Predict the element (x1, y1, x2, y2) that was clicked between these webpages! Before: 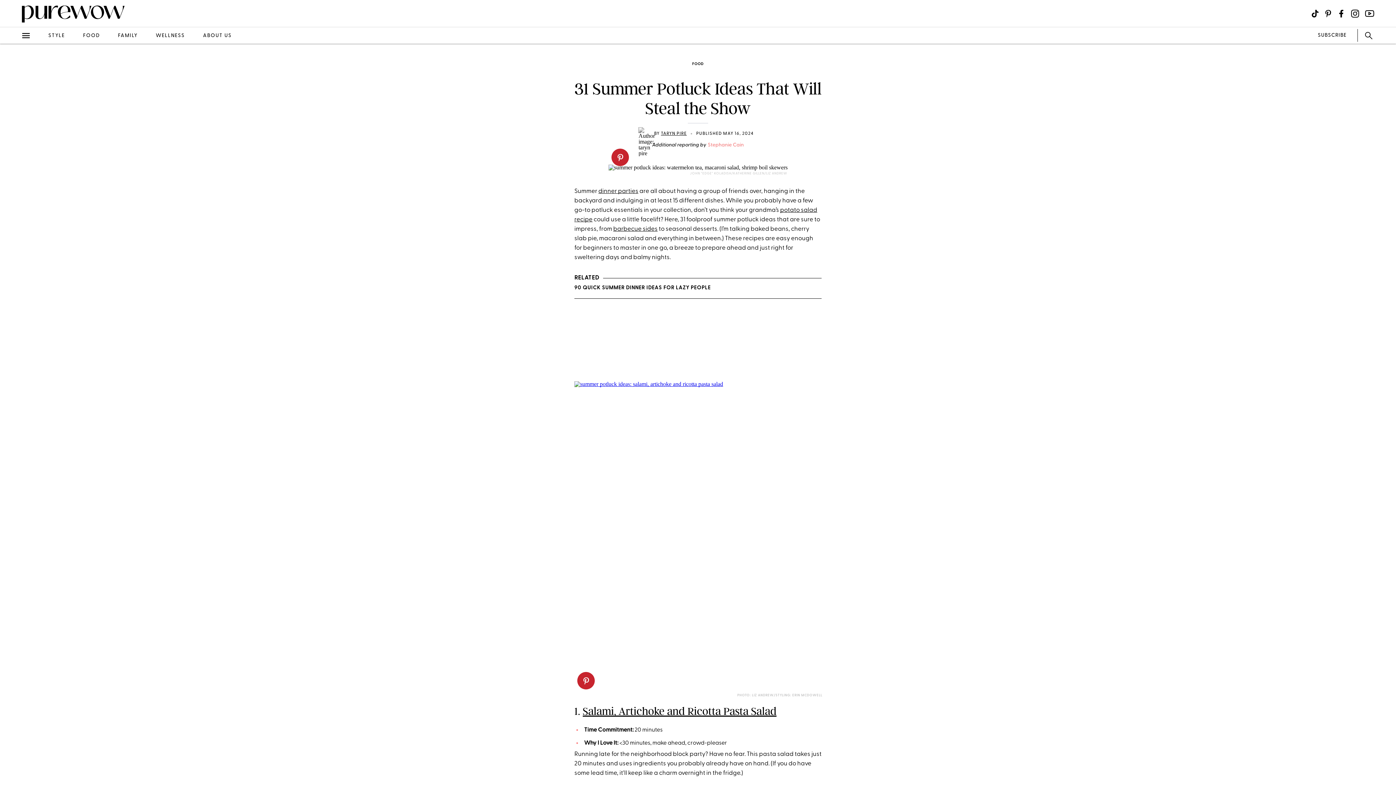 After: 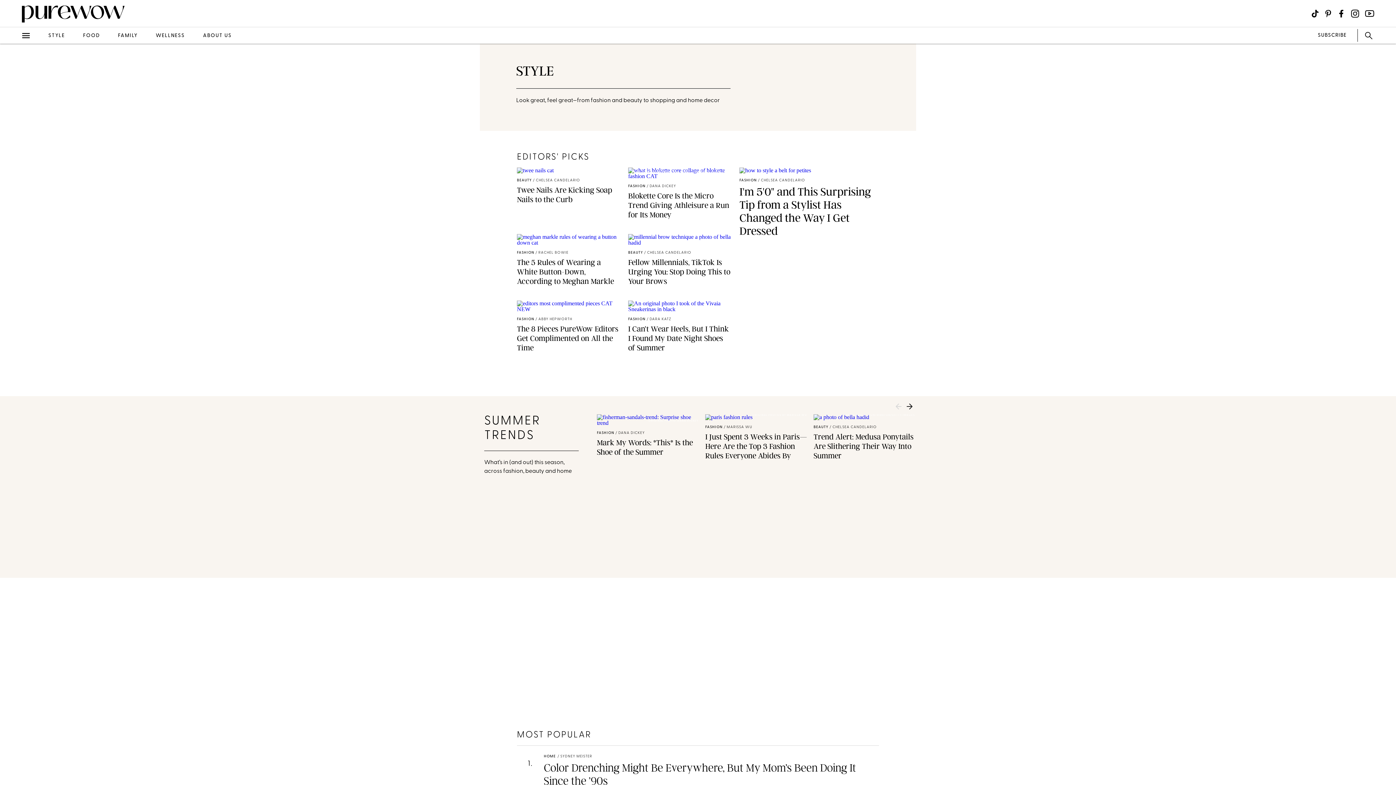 Action: bbox: (48, 22, 64, 48) label: STYLE